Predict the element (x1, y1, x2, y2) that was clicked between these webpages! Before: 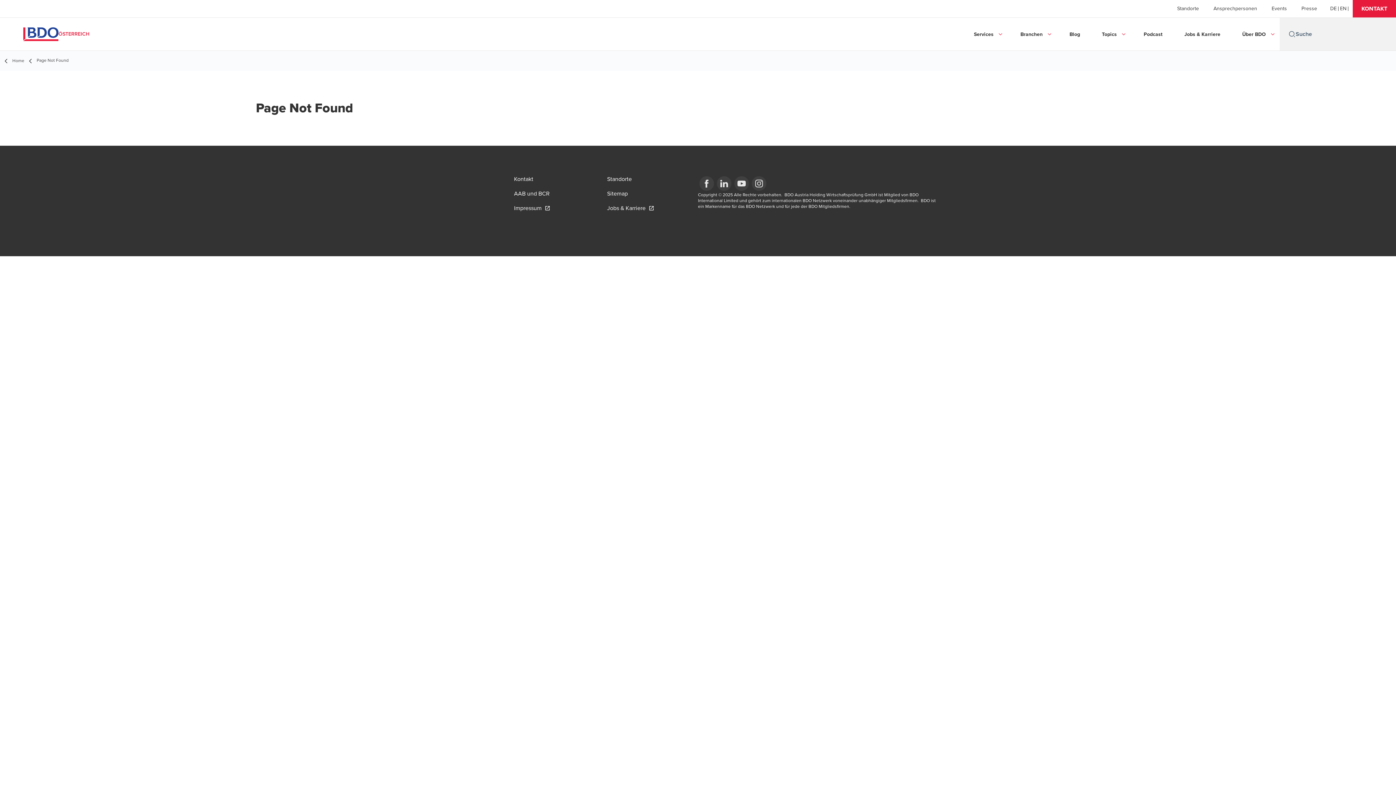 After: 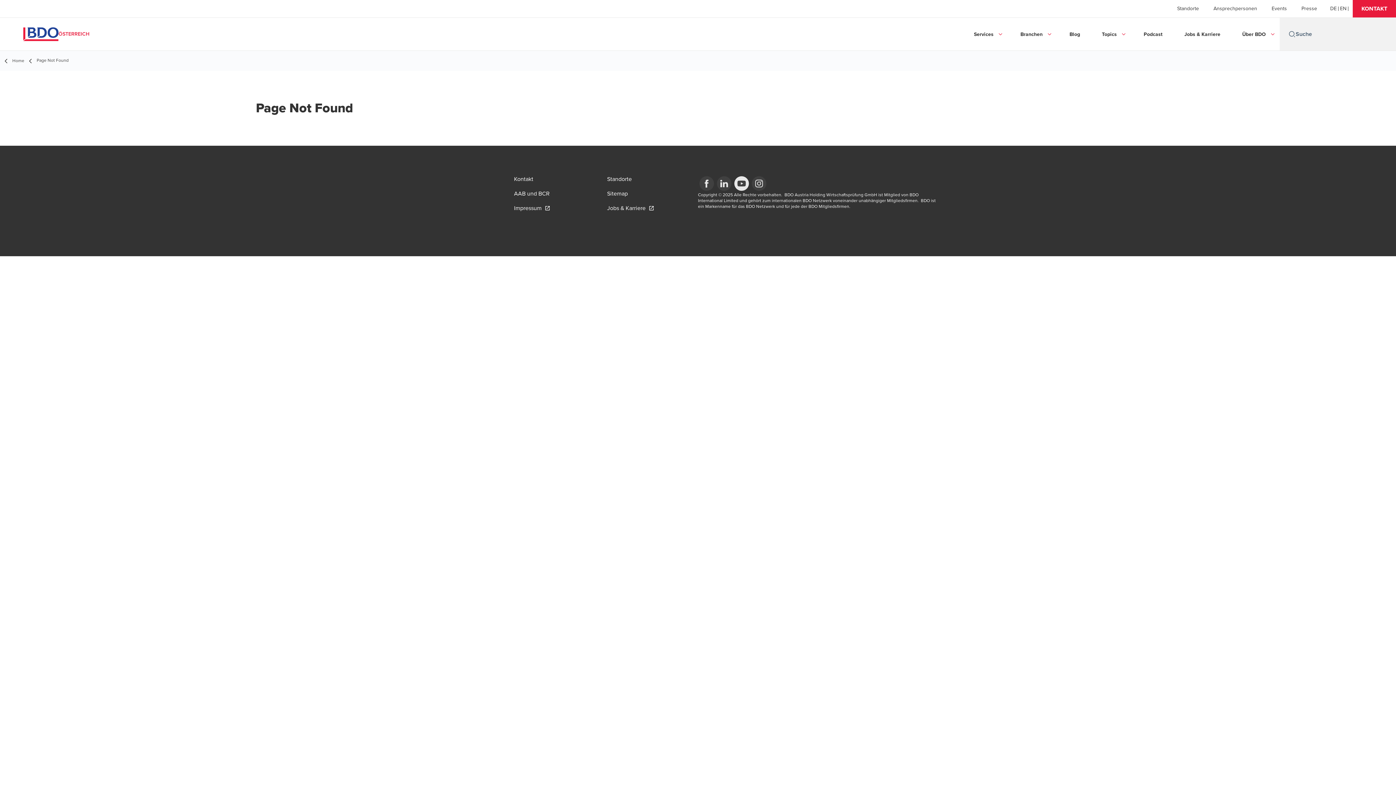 Action: bbox: (733, 174, 750, 192)